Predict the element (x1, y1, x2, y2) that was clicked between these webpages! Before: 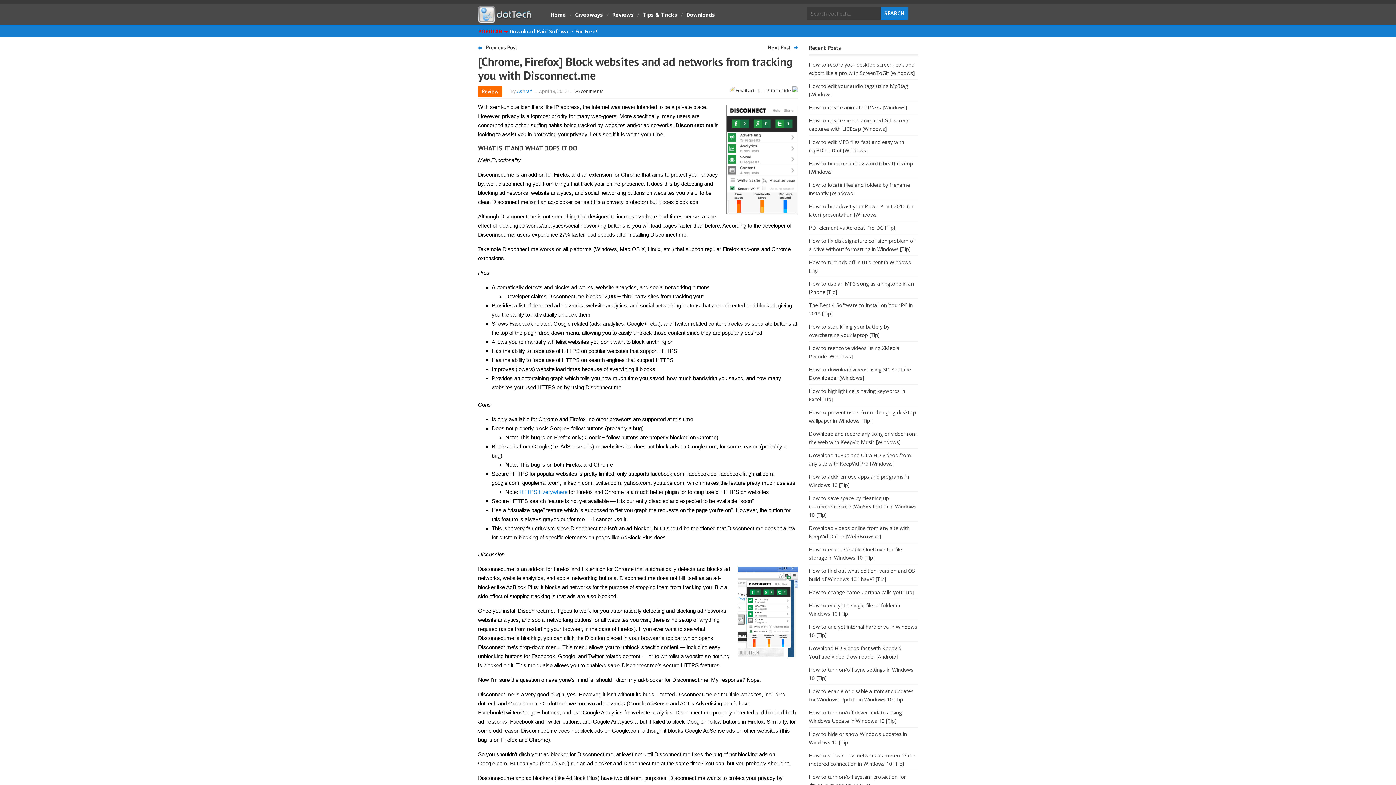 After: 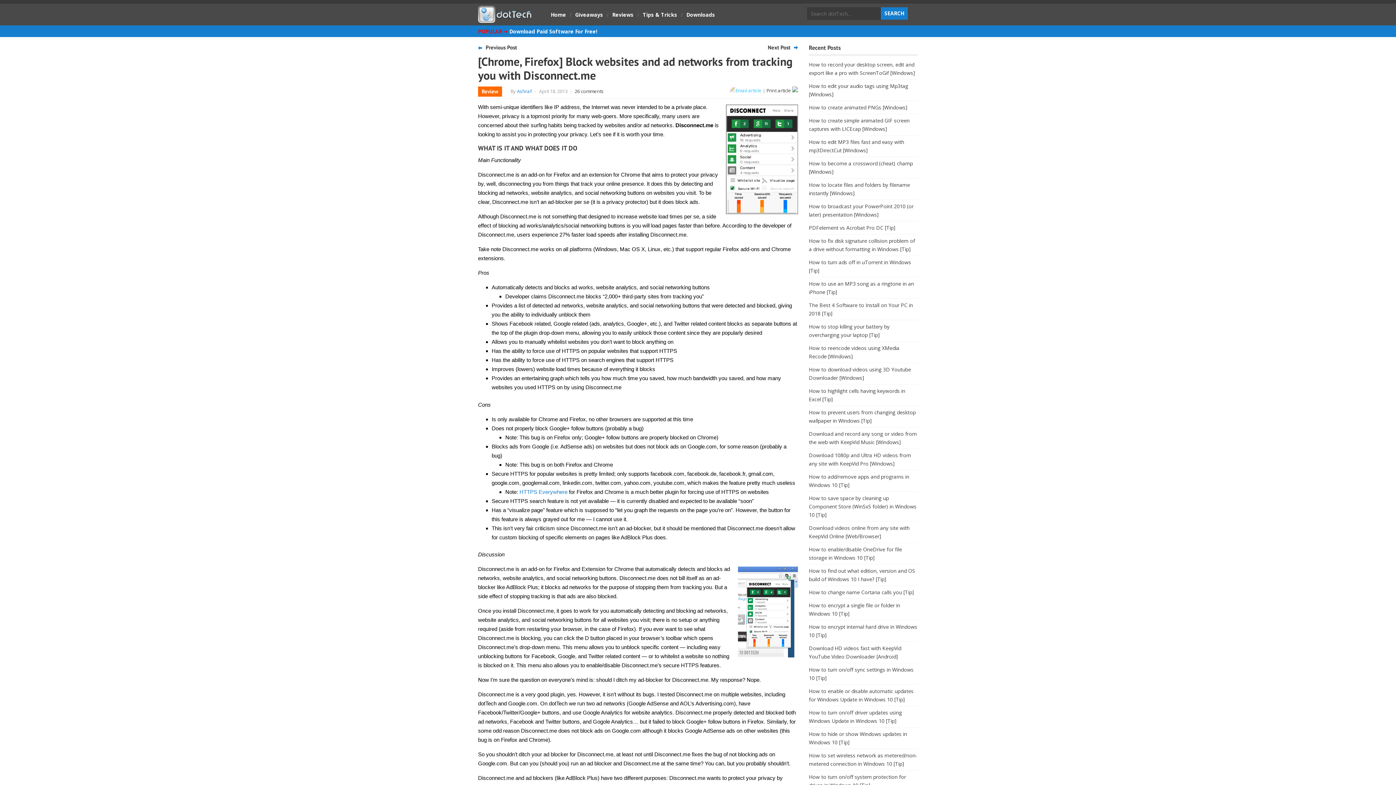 Action: label: Email article bbox: (729, 87, 761, 93)